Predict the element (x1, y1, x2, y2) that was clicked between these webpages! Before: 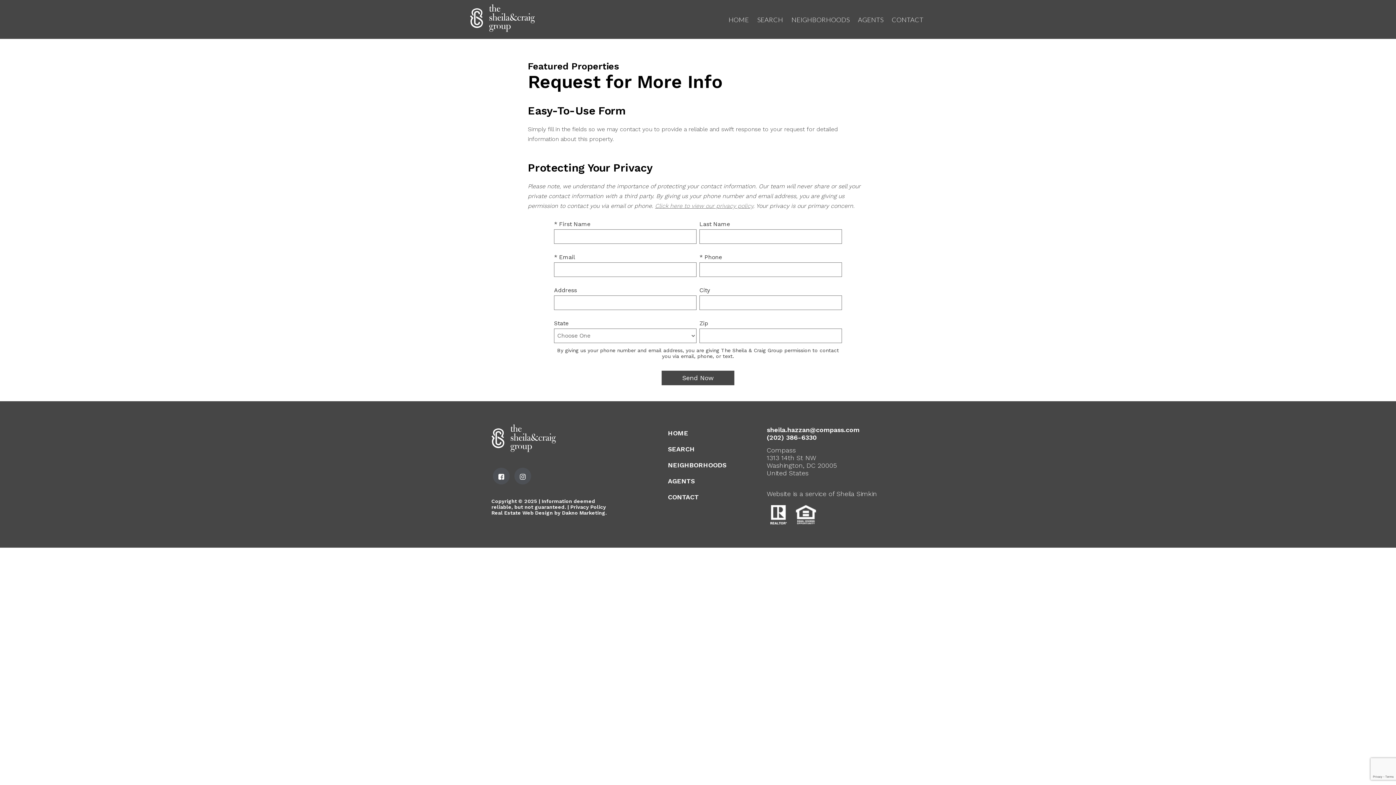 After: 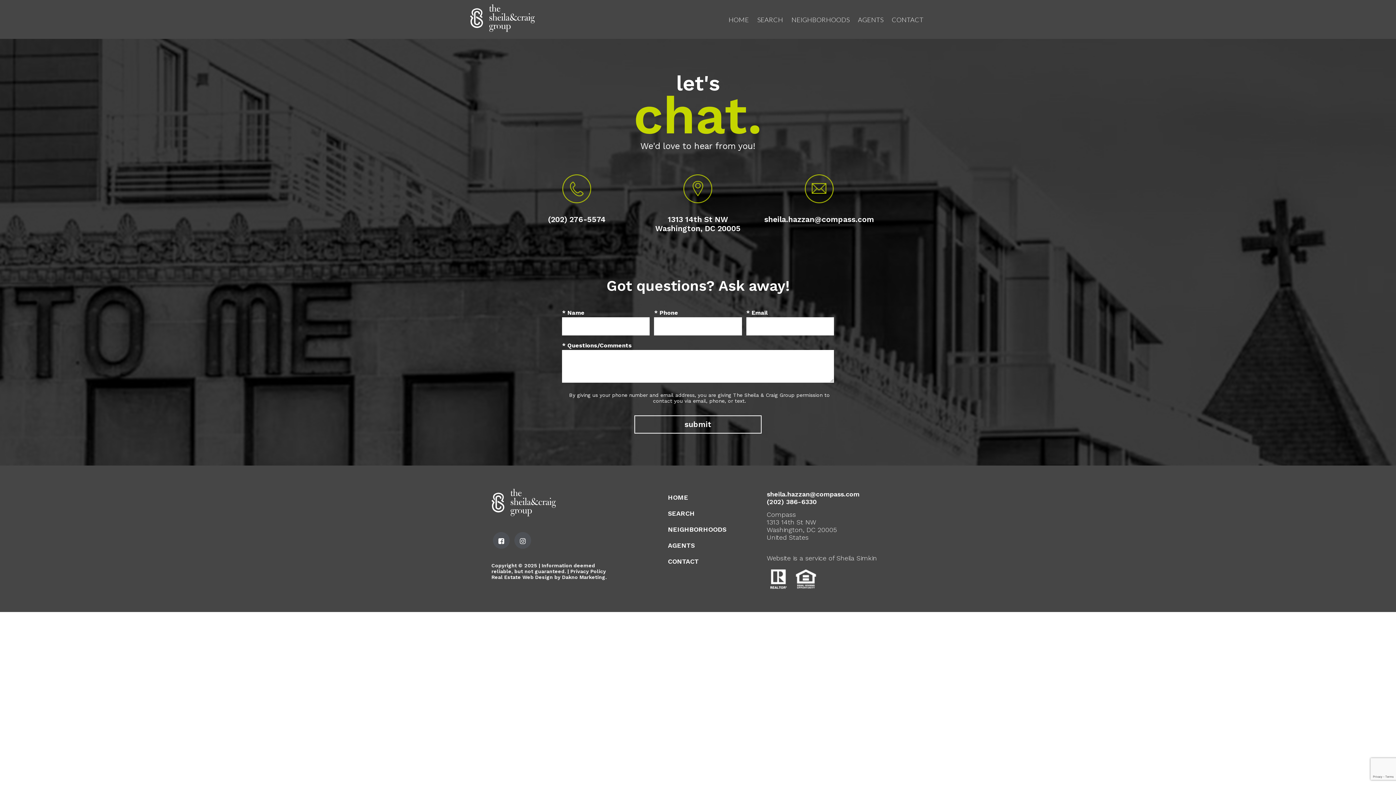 Action: bbox: (665, 489, 753, 505) label: CONTACT